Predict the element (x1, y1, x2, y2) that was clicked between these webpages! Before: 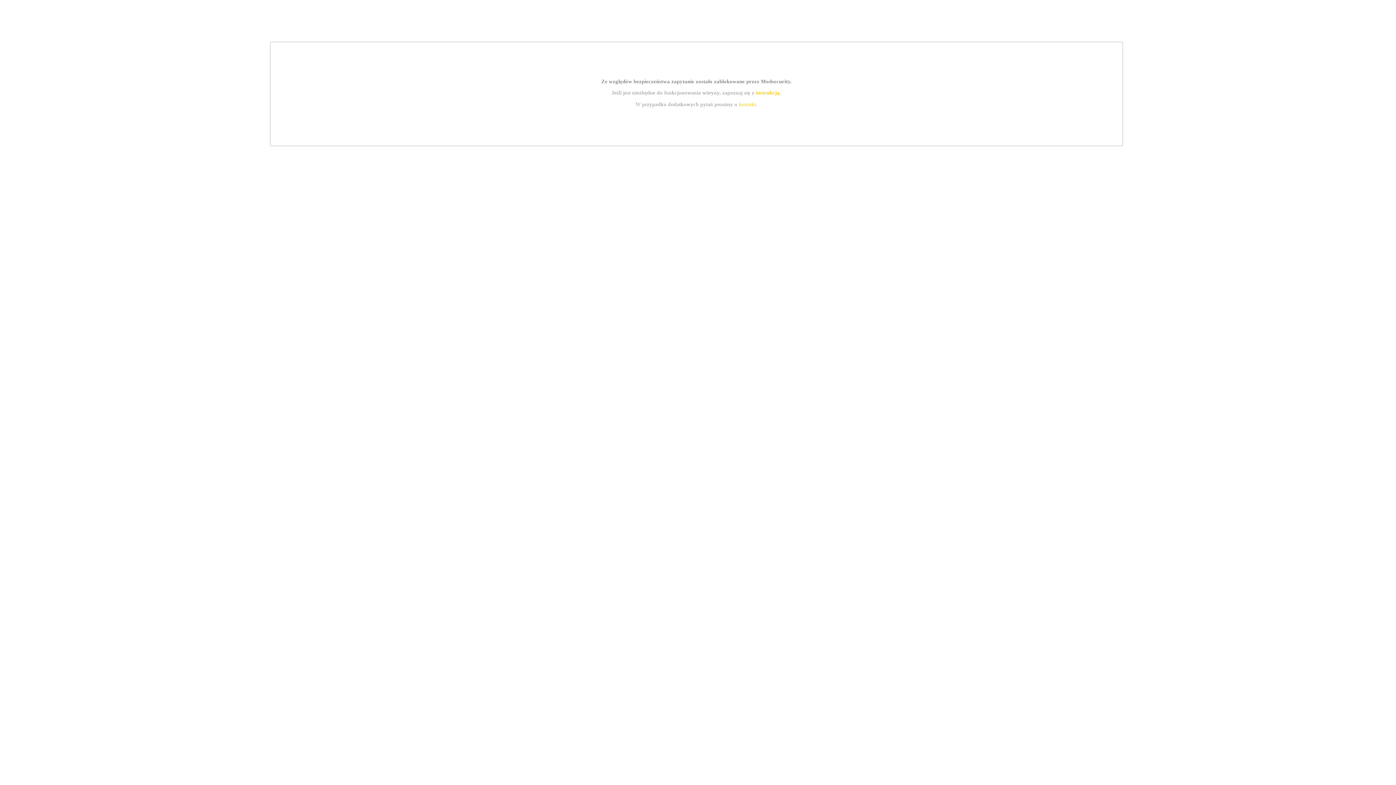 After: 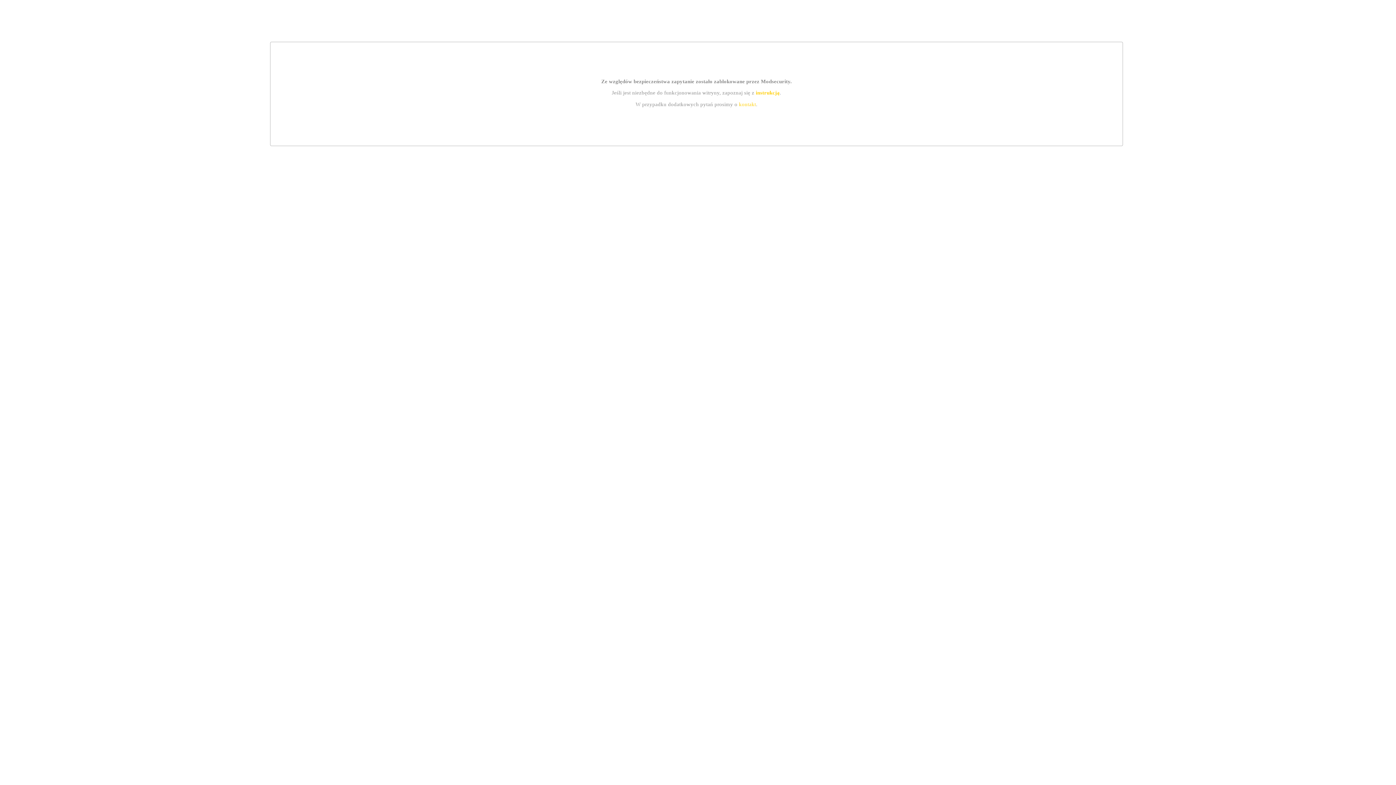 Action: bbox: (739, 101, 756, 107) label: kontakt